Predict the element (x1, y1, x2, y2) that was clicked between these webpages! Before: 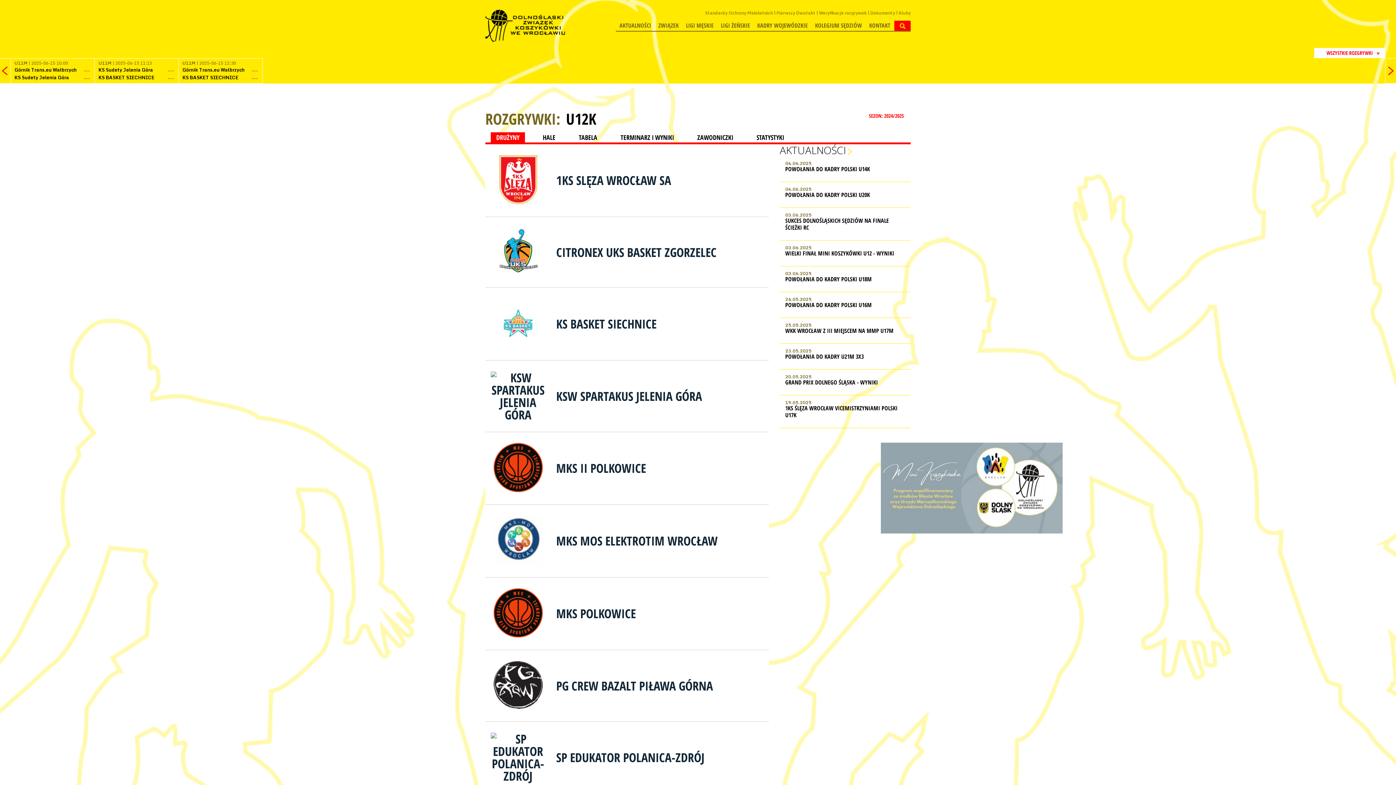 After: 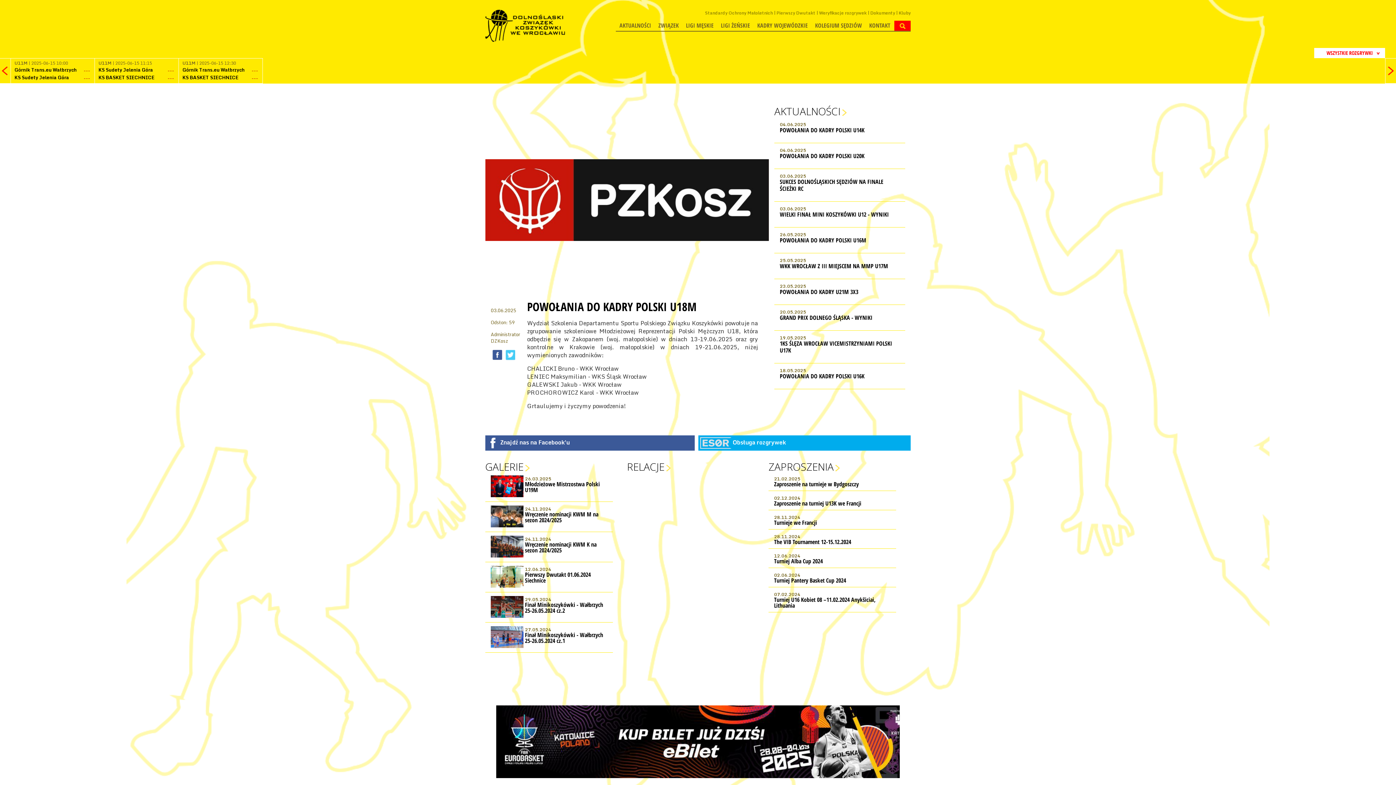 Action: bbox: (785, 268, 905, 282) label: 03.06.2025
POWOŁANIA DO KADRY POLSKI U18M